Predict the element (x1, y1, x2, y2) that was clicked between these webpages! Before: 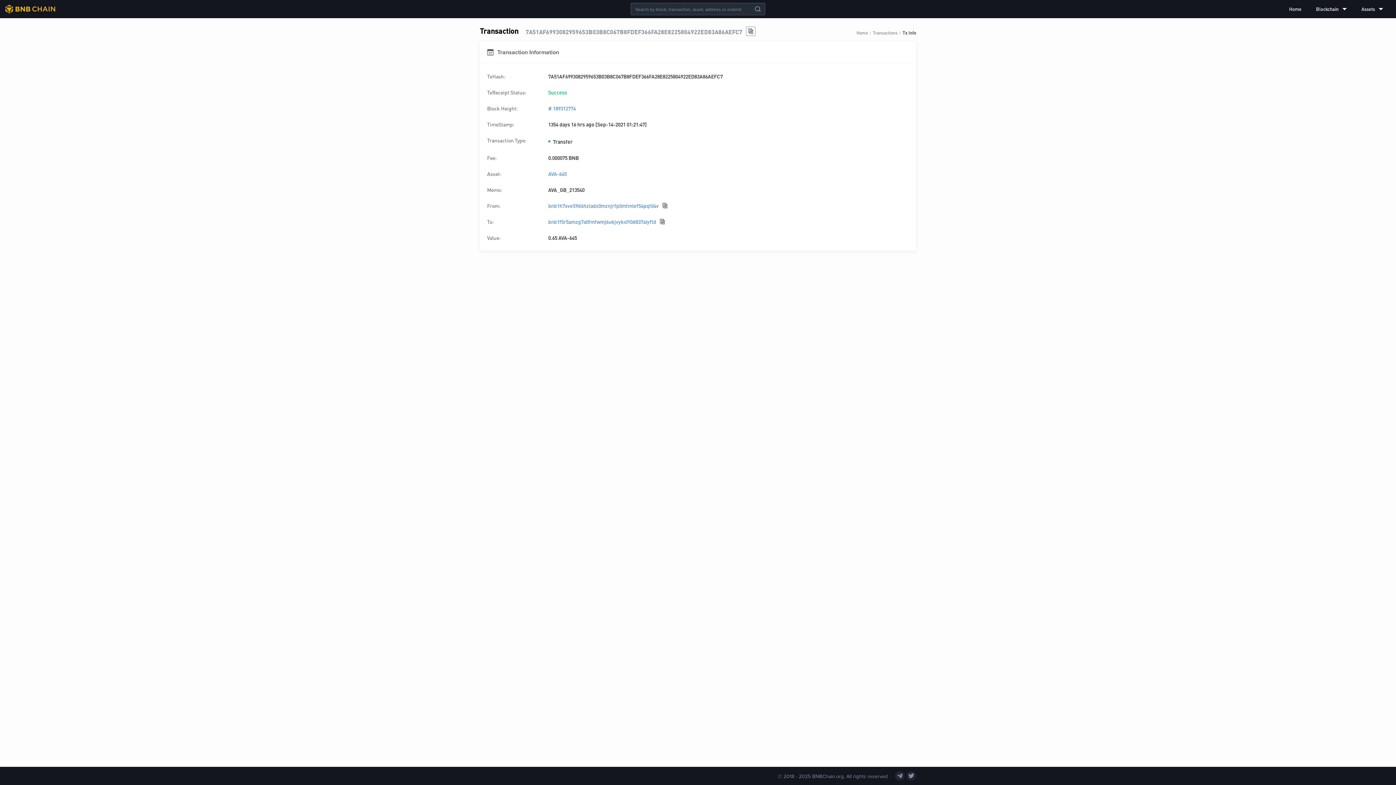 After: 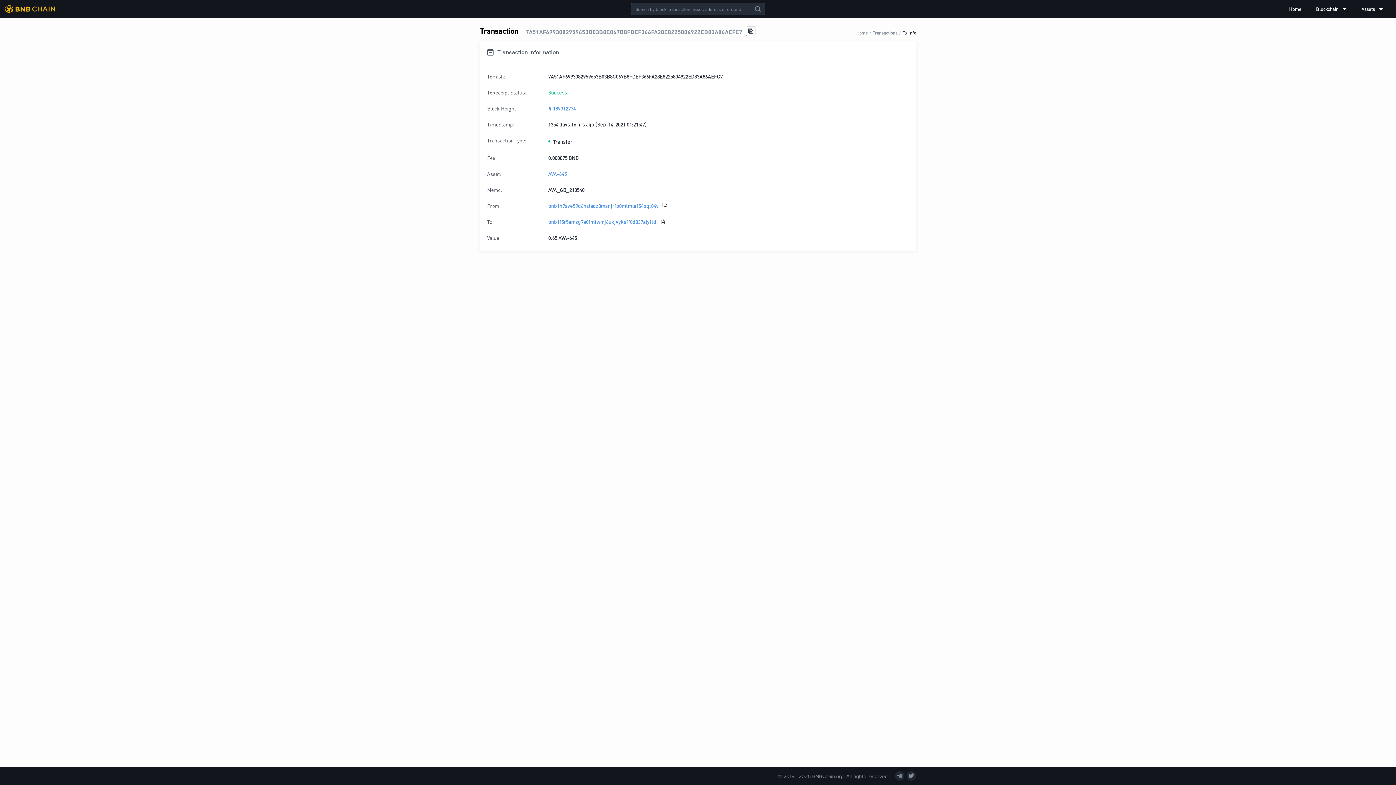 Action: label: Tx Info bbox: (902, 29, 916, 35)